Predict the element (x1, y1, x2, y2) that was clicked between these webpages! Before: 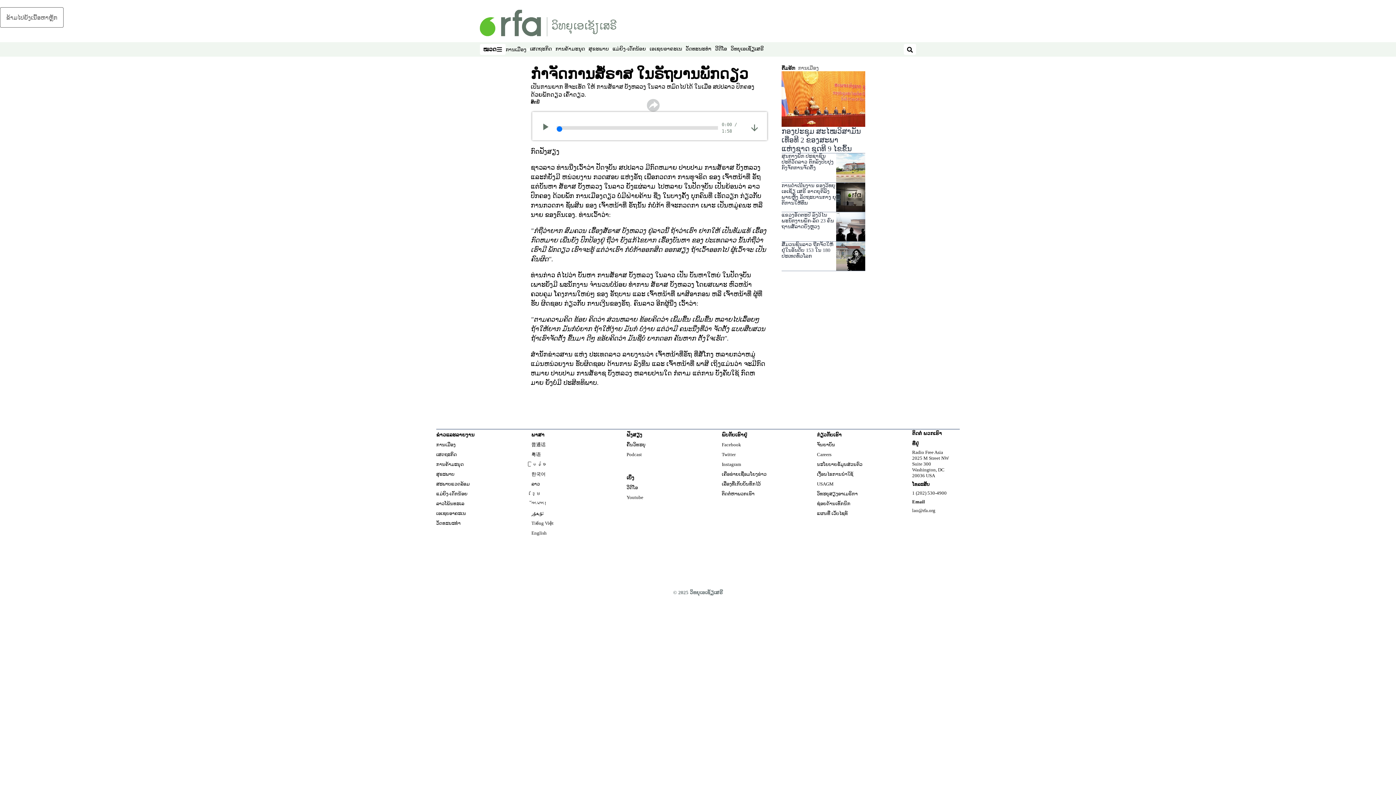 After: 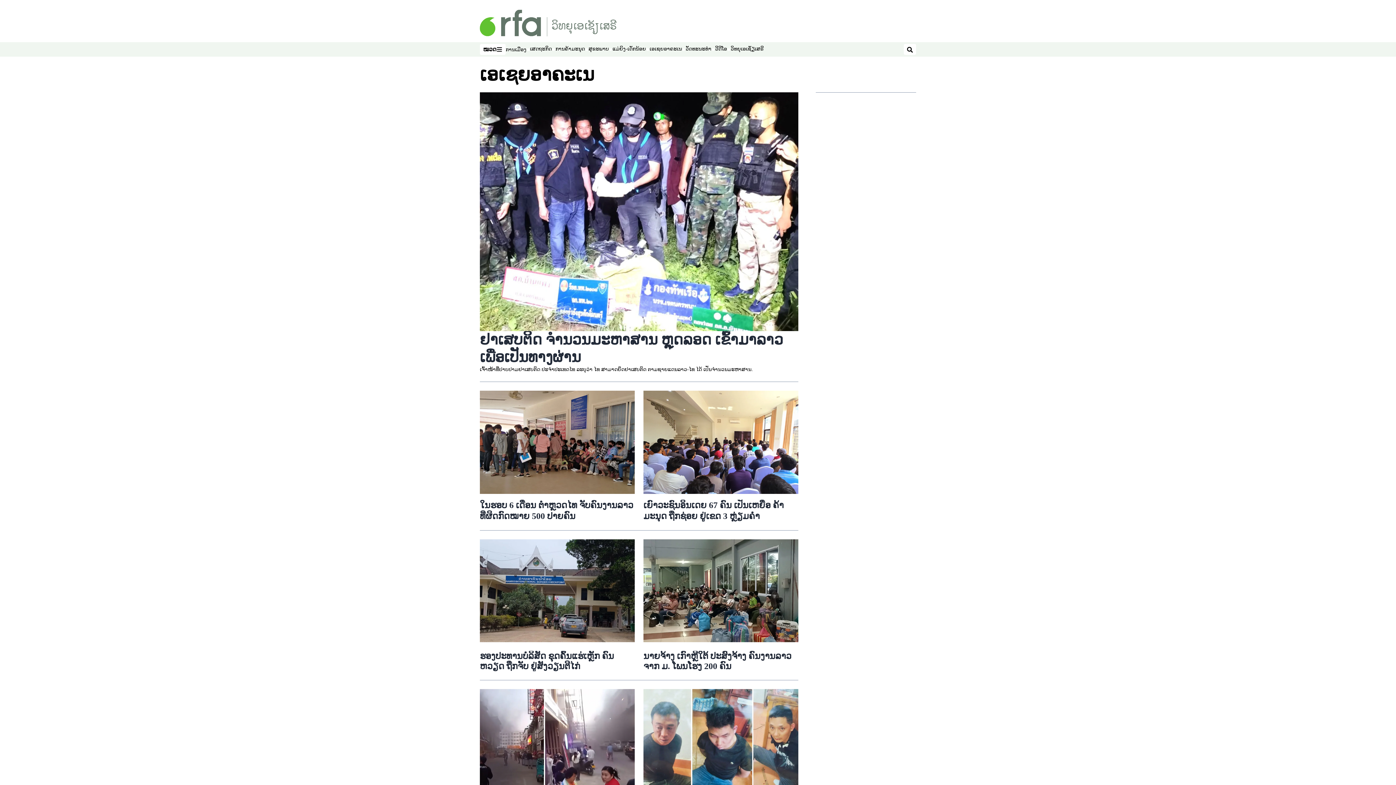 Action: bbox: (649, 45, 682, 52) label: ເອເຊຍອາຄະເນ